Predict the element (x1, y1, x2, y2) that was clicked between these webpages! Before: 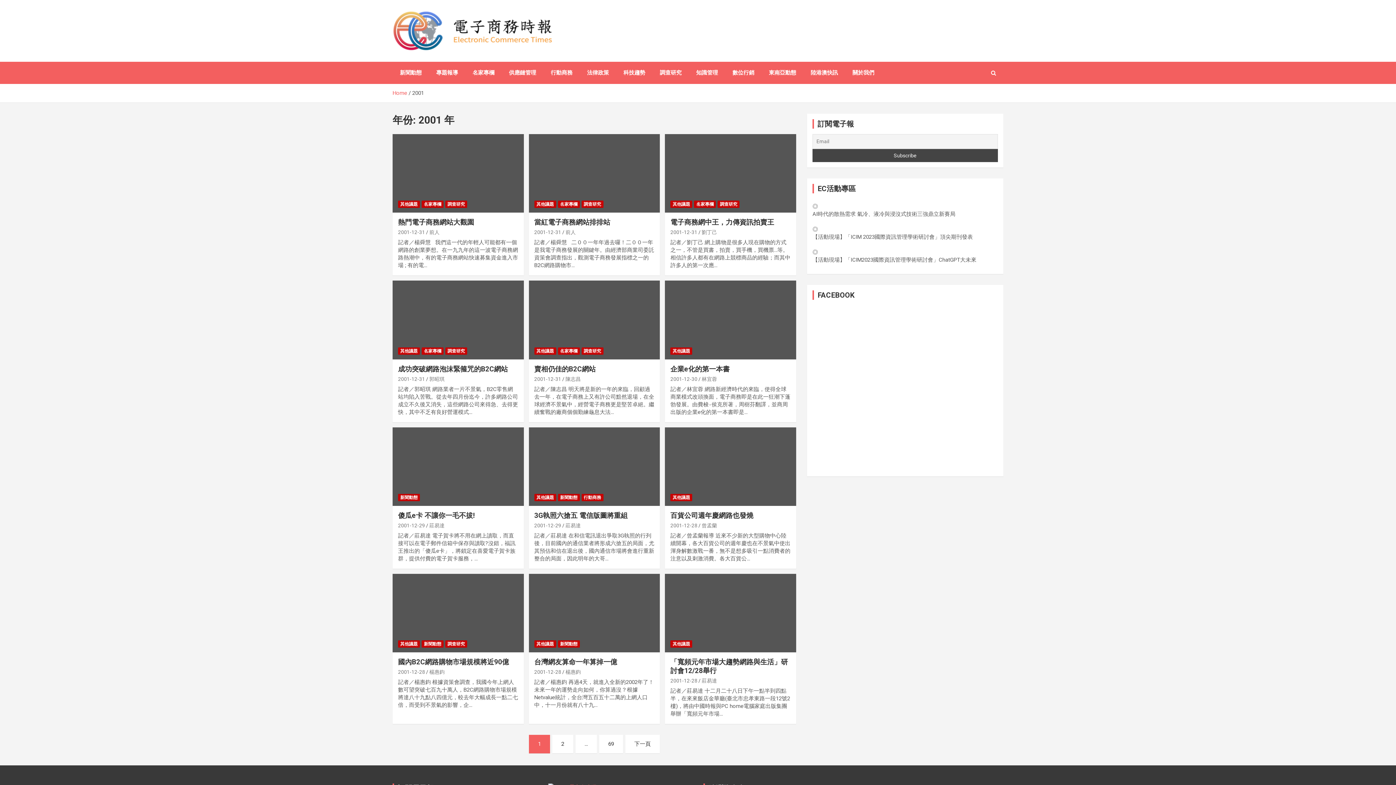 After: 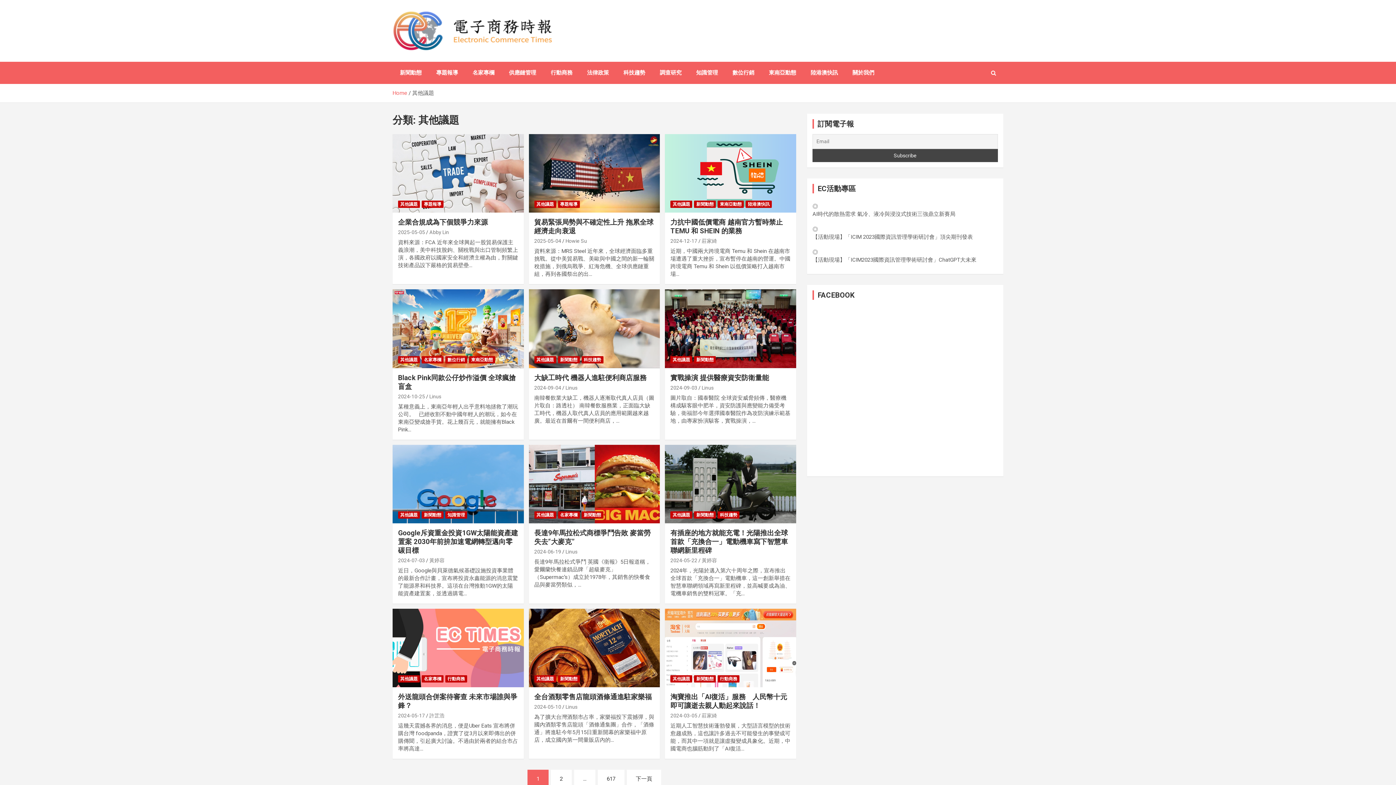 Action: label: 其他議題 bbox: (398, 640, 420, 648)